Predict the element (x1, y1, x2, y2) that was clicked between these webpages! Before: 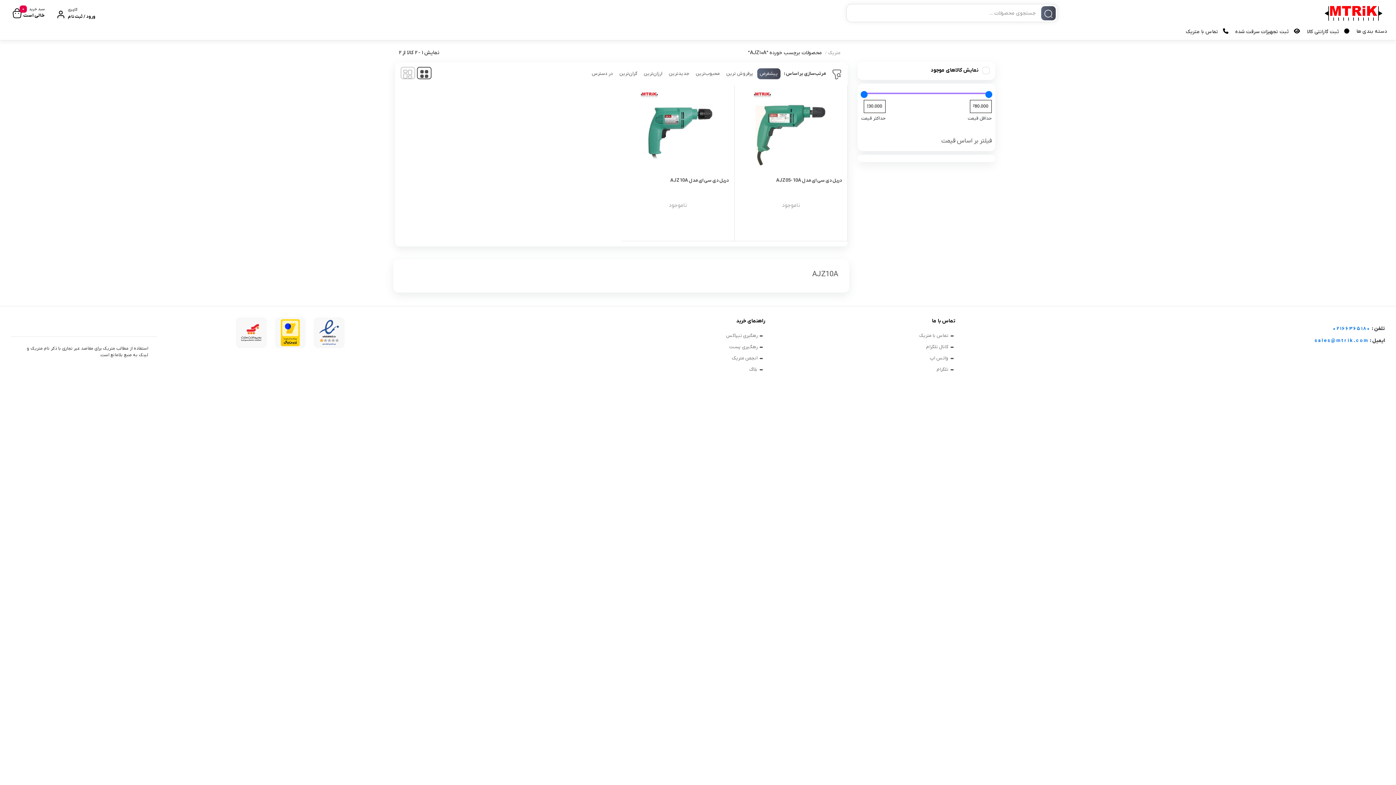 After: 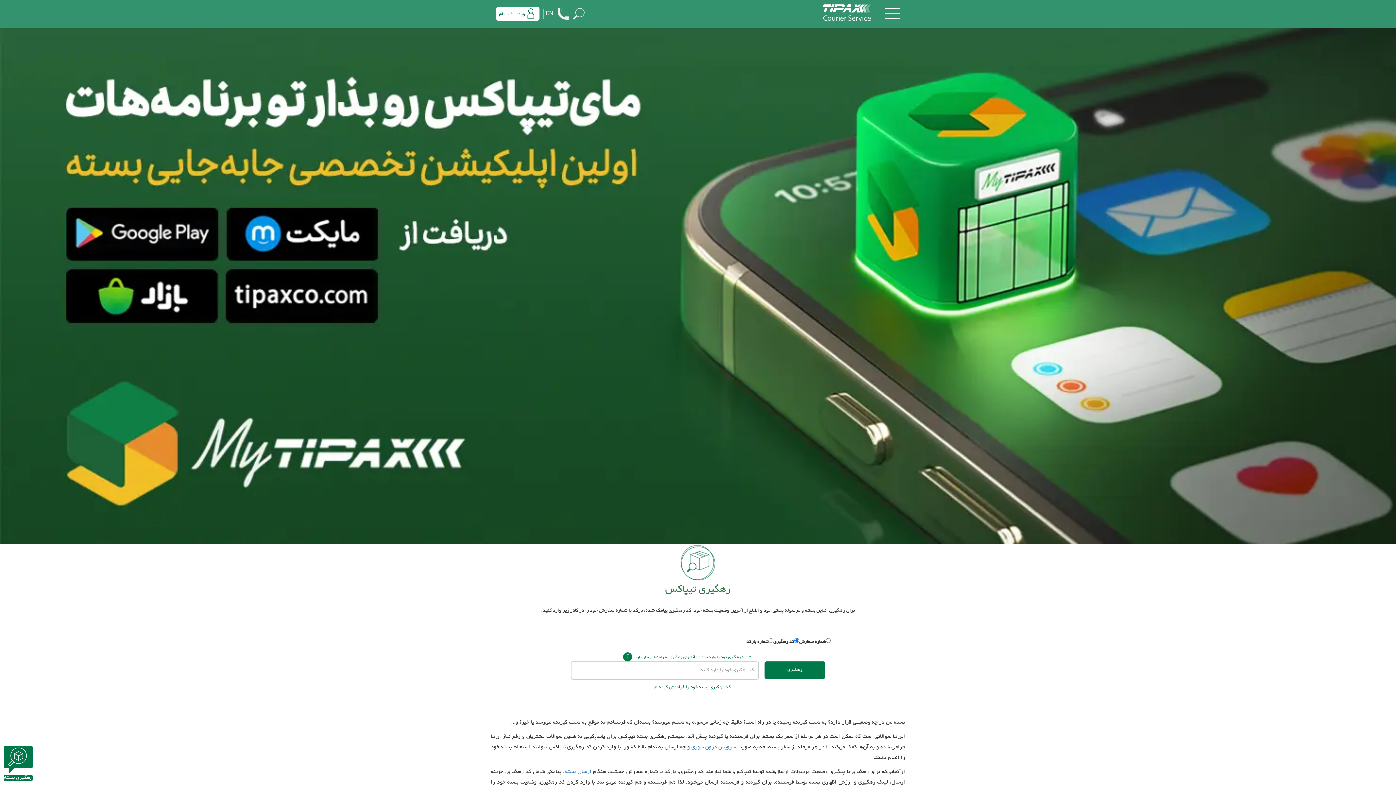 Action: label: رهگیری تیپاکس bbox: (724, 332, 765, 339)